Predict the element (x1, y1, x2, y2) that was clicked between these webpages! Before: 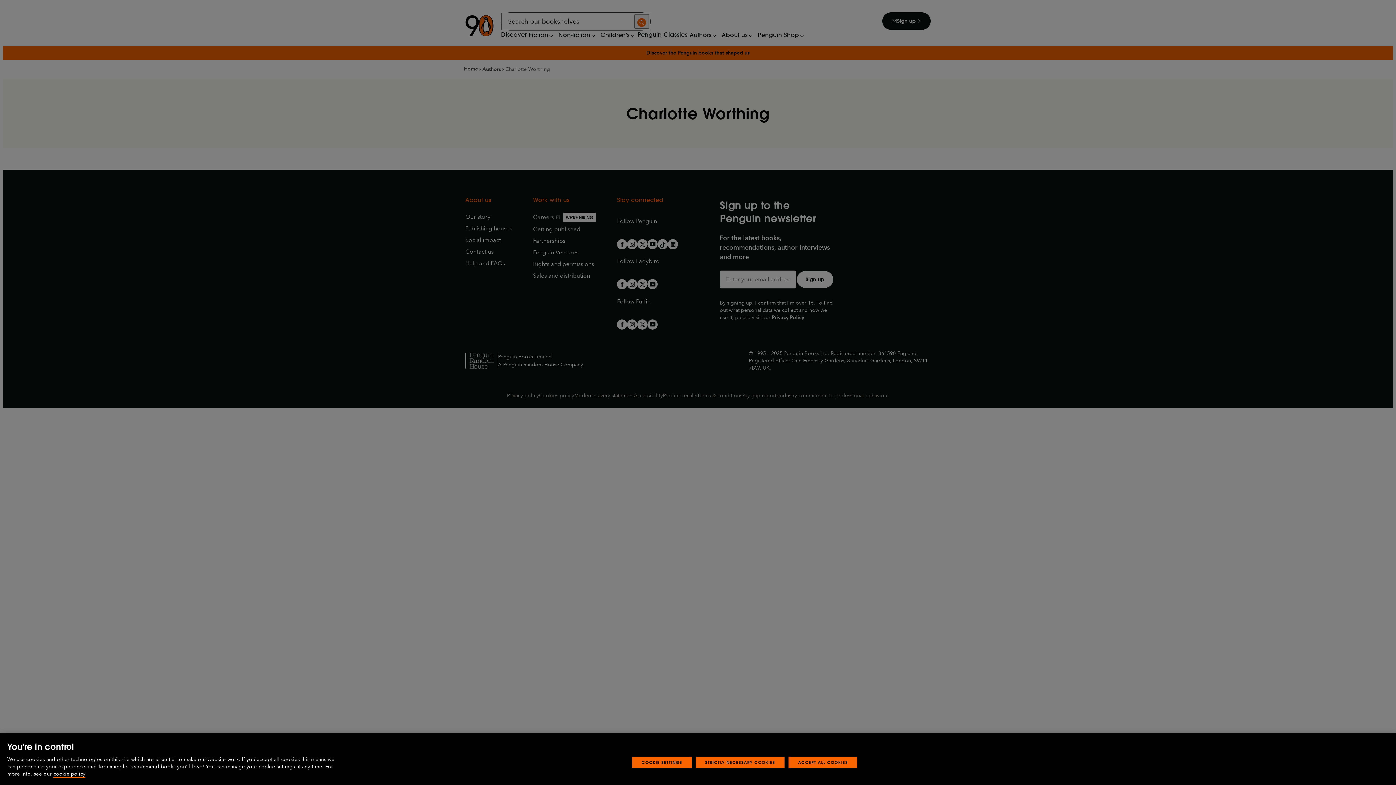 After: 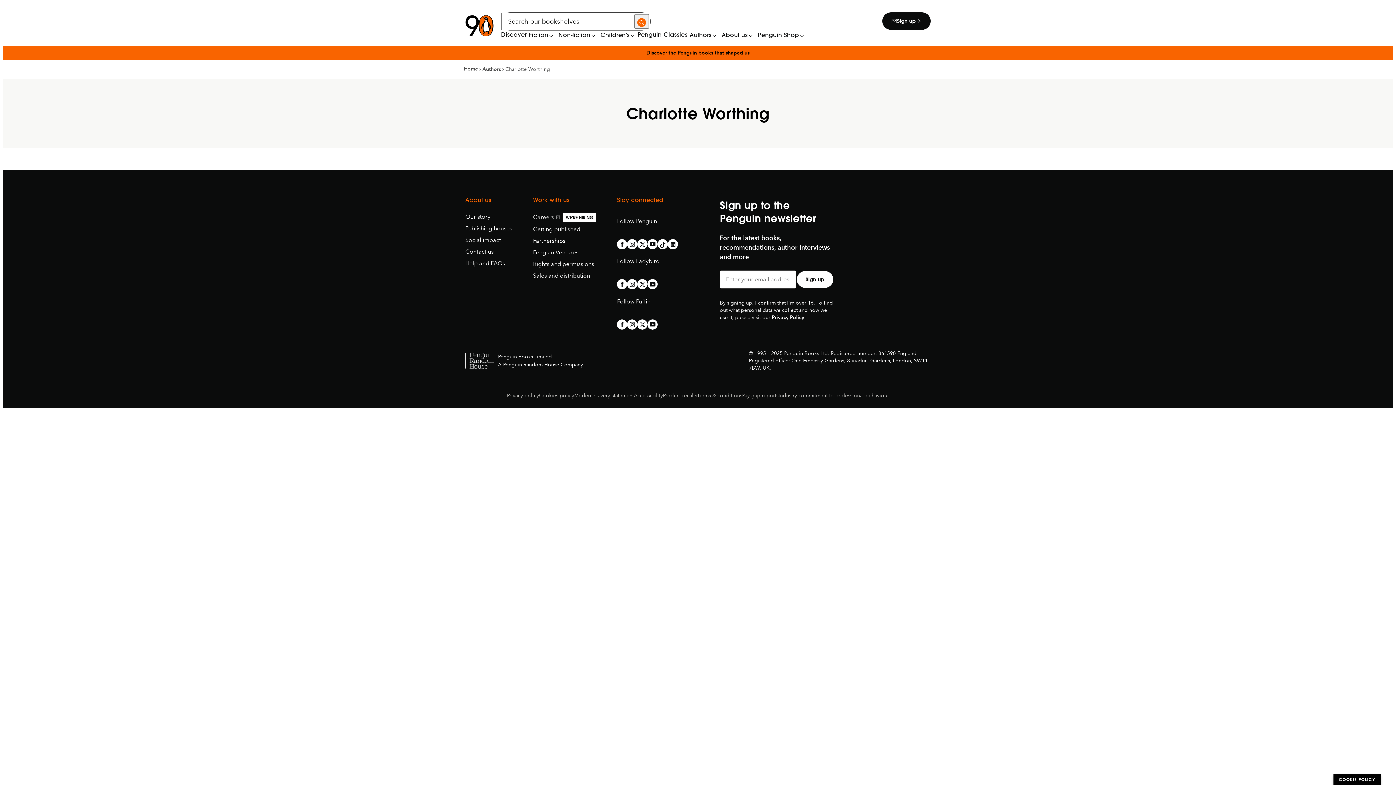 Action: bbox: (695, 767, 784, 778) label: STRICTLY NECESSARY COOKIES